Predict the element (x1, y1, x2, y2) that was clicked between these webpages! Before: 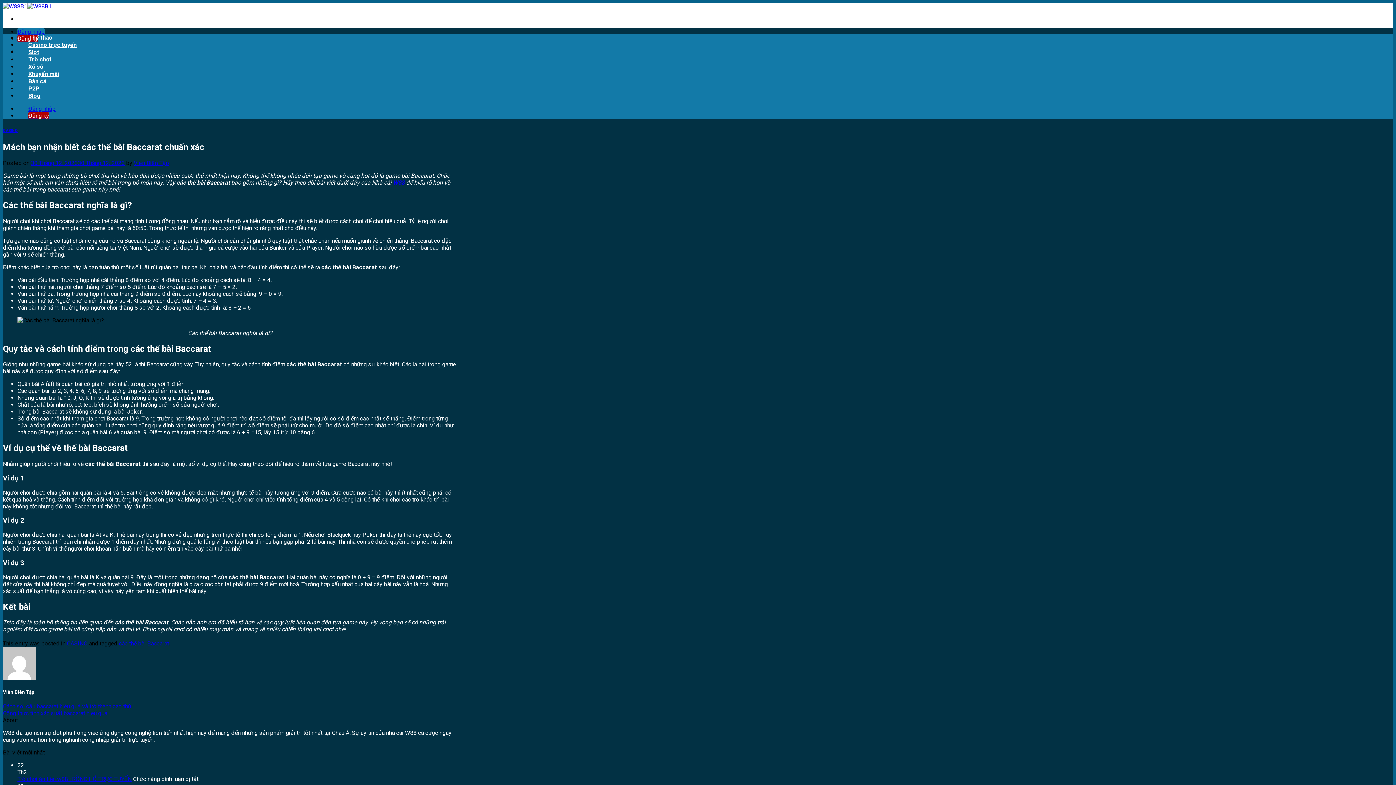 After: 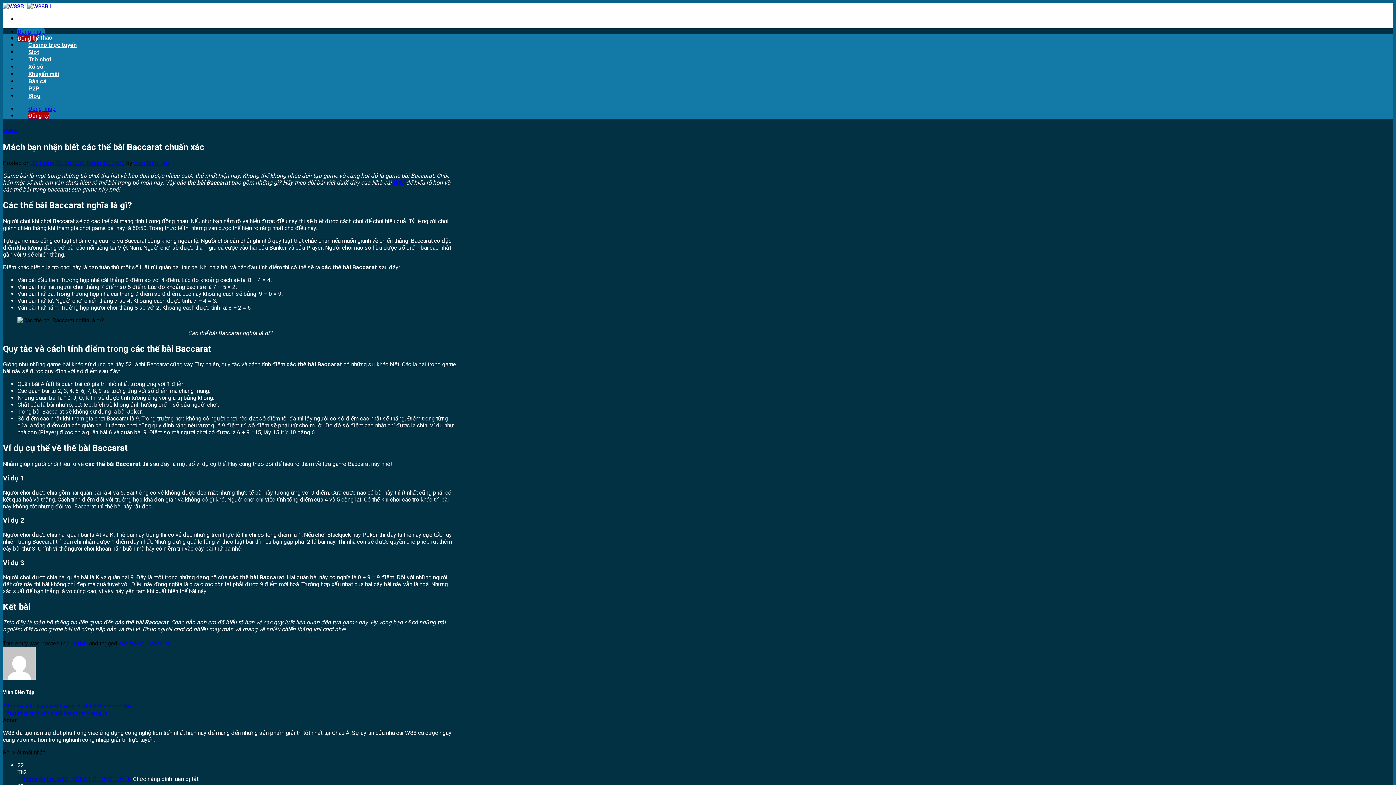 Action: bbox: (17, 35, 38, 42) label: Đăng ký